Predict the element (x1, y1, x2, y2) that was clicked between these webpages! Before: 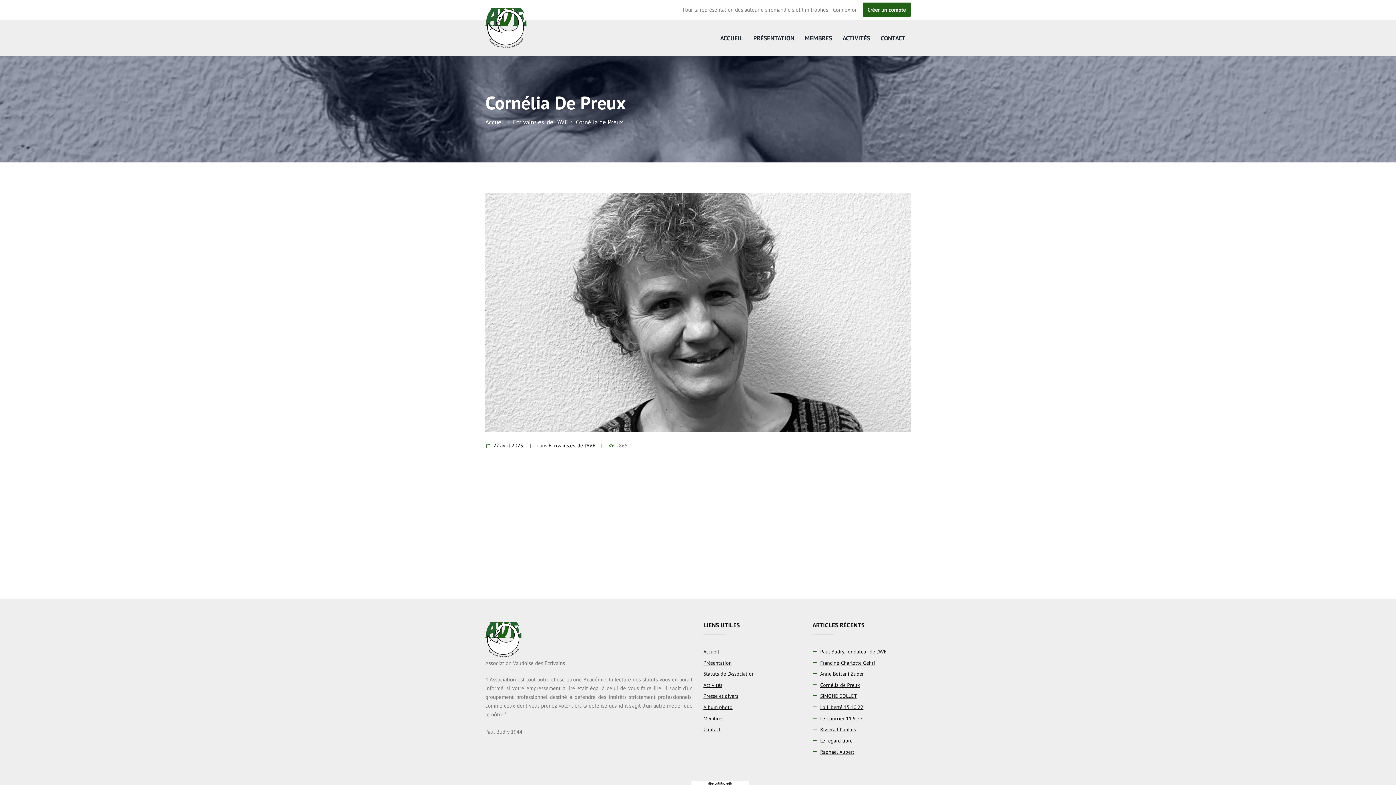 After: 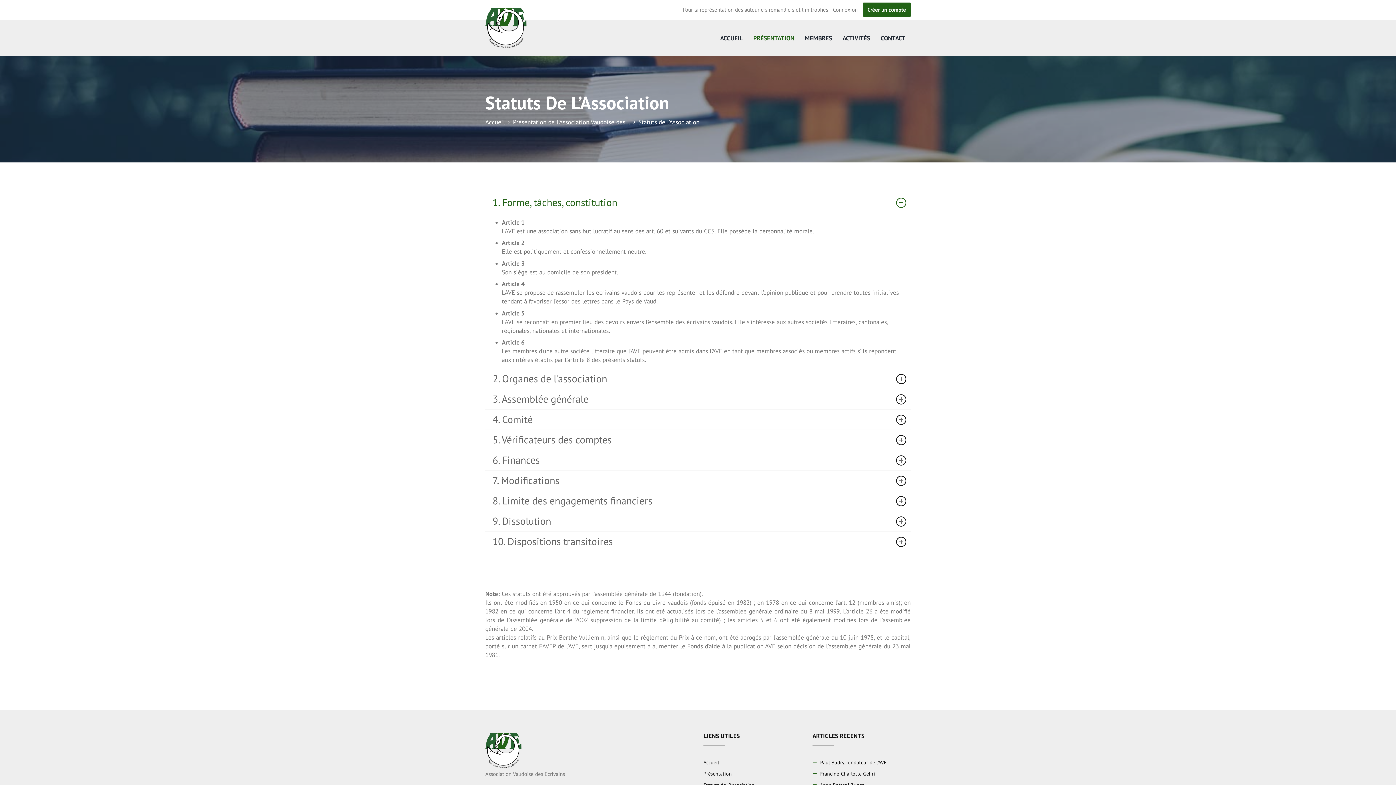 Action: label: Statuts de l’Association bbox: (703, 670, 754, 677)